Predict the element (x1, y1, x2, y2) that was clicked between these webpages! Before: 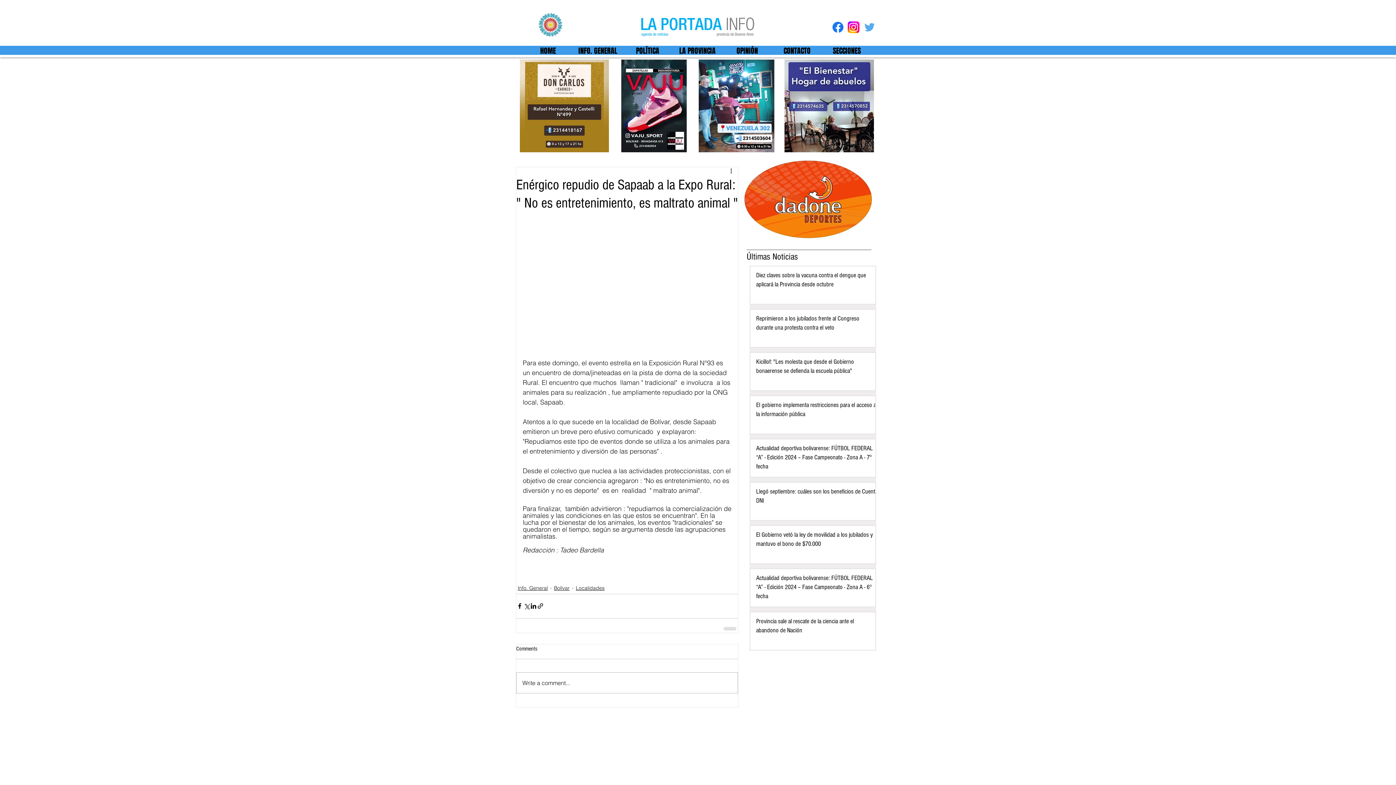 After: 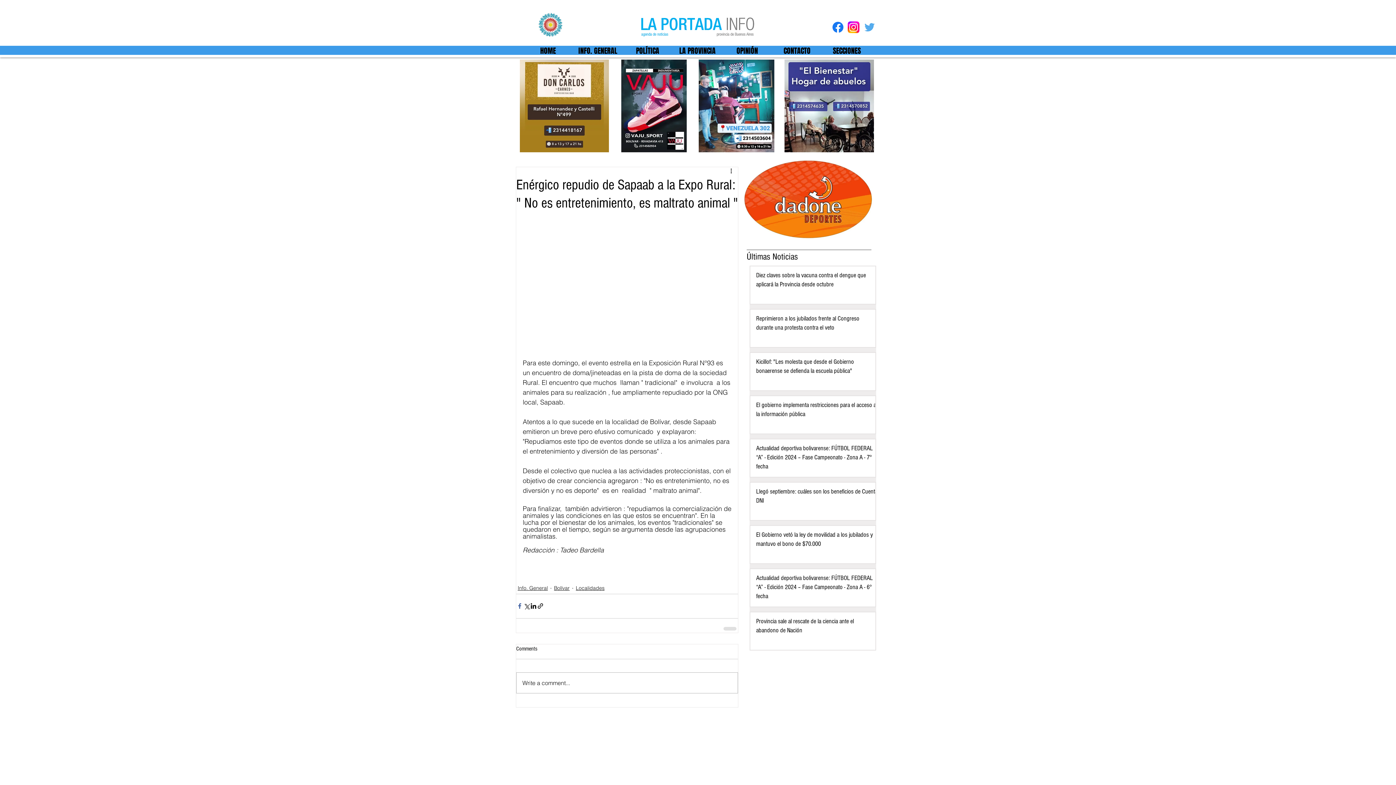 Action: label: Compartir a través de Facebook bbox: (516, 603, 523, 609)